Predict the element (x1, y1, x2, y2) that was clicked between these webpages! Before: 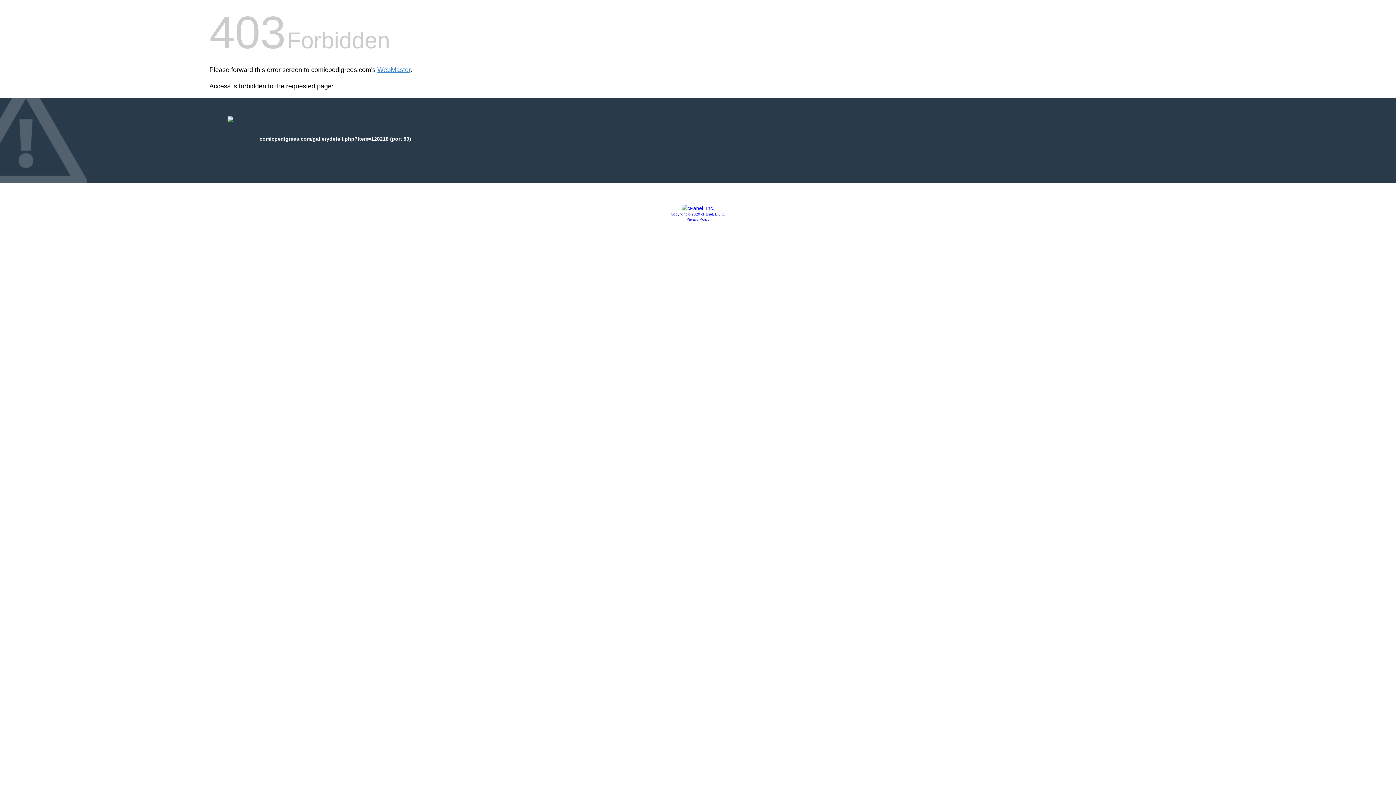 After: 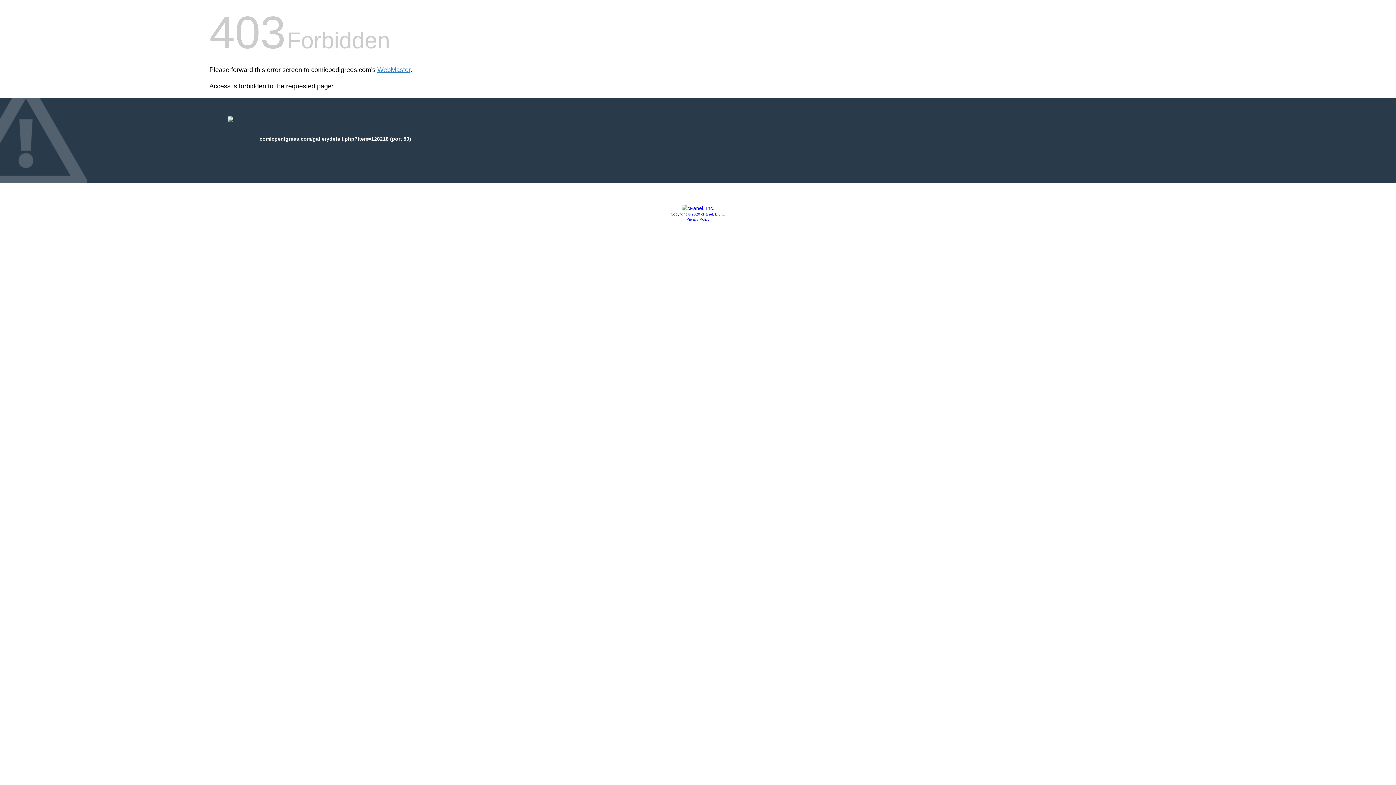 Action: bbox: (681, 205, 714, 211)